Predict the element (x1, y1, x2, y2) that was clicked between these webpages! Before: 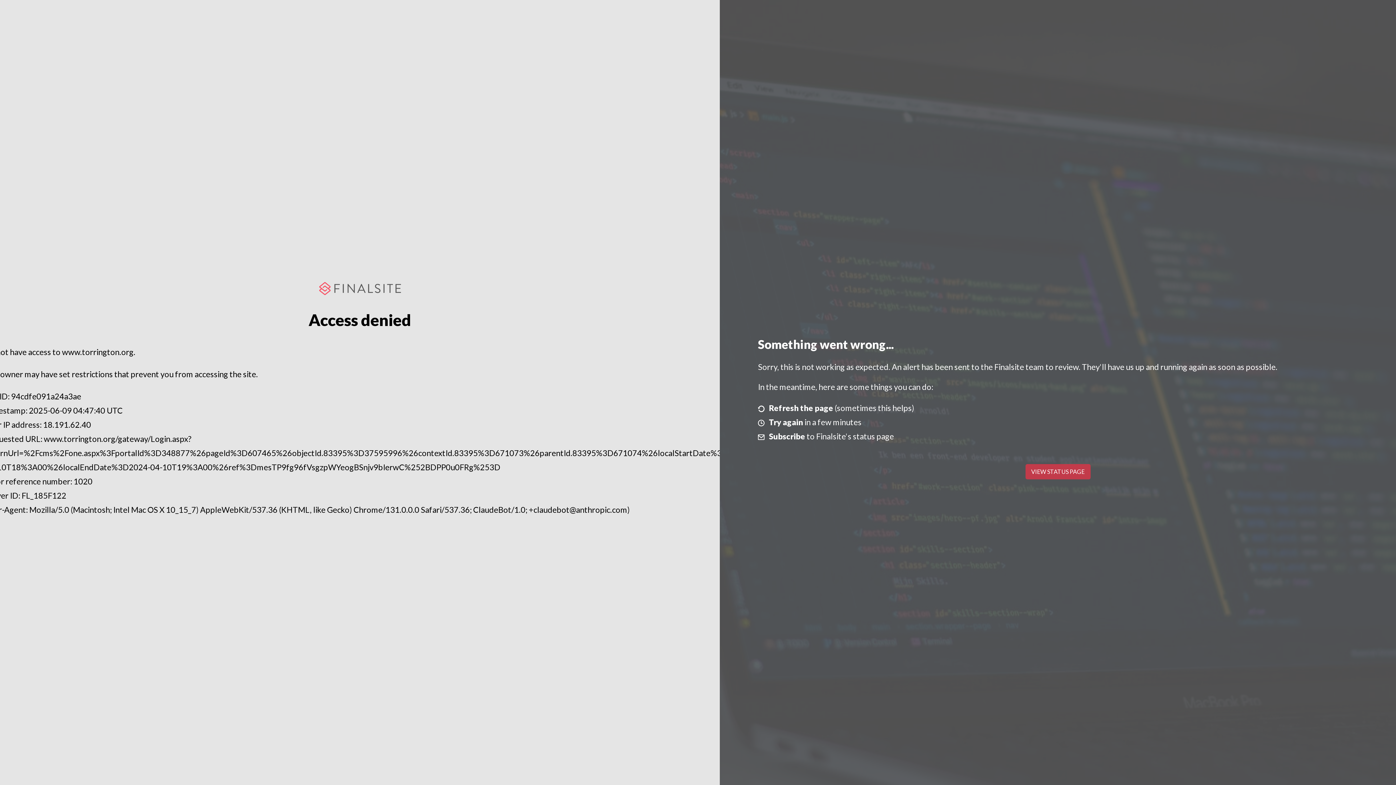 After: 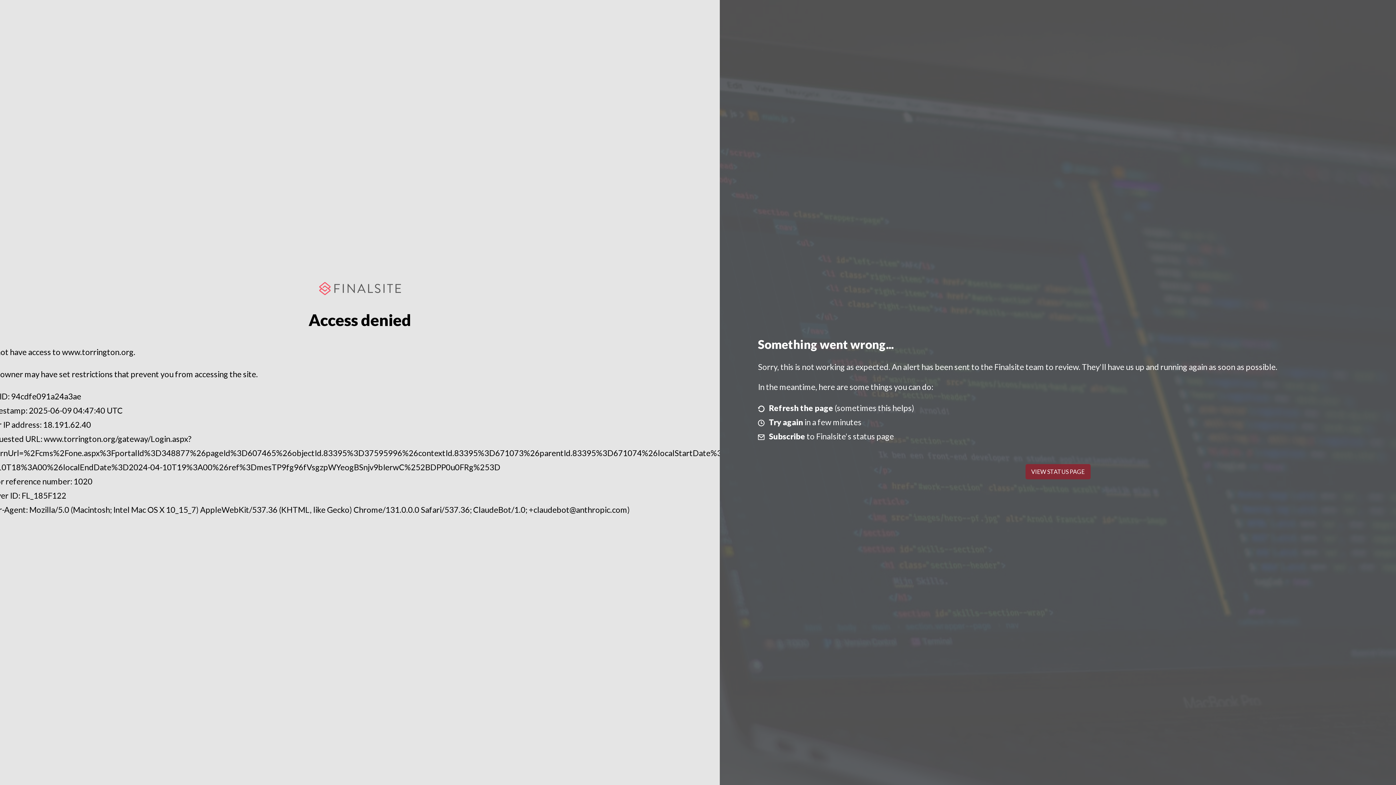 Action: bbox: (1025, 464, 1090, 479) label: VIEW STATUS PAGE